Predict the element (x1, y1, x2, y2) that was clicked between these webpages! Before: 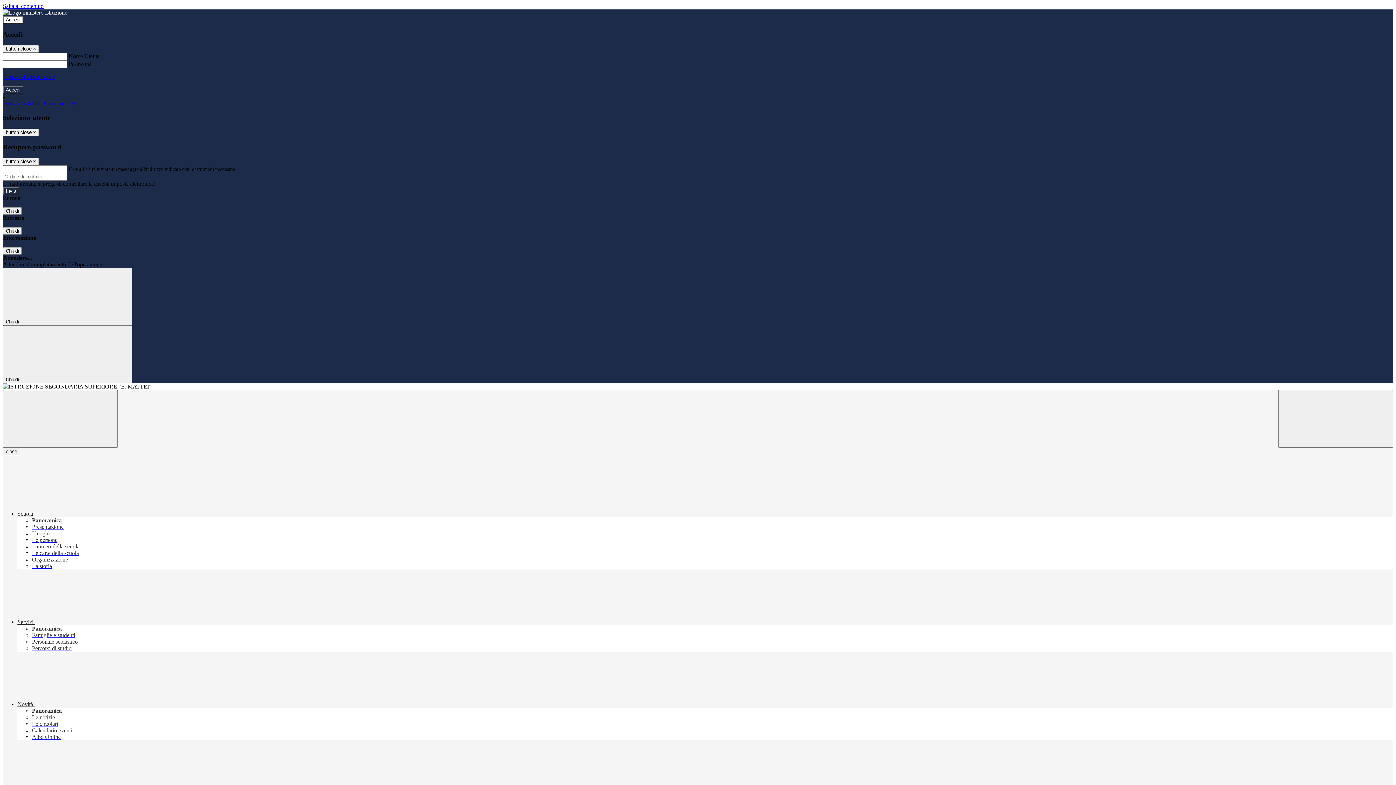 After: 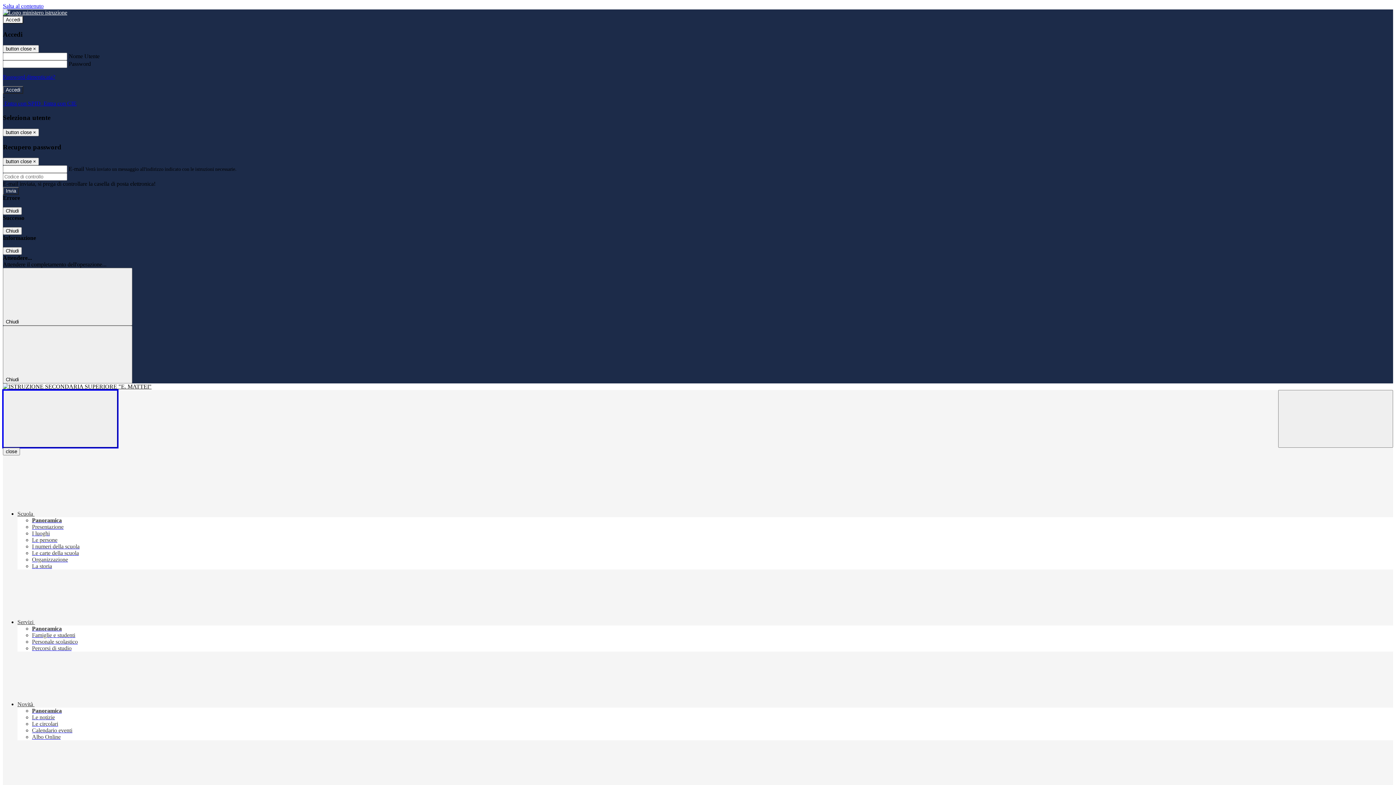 Action: label: Toggle navigation bbox: (2, 390, 117, 448)